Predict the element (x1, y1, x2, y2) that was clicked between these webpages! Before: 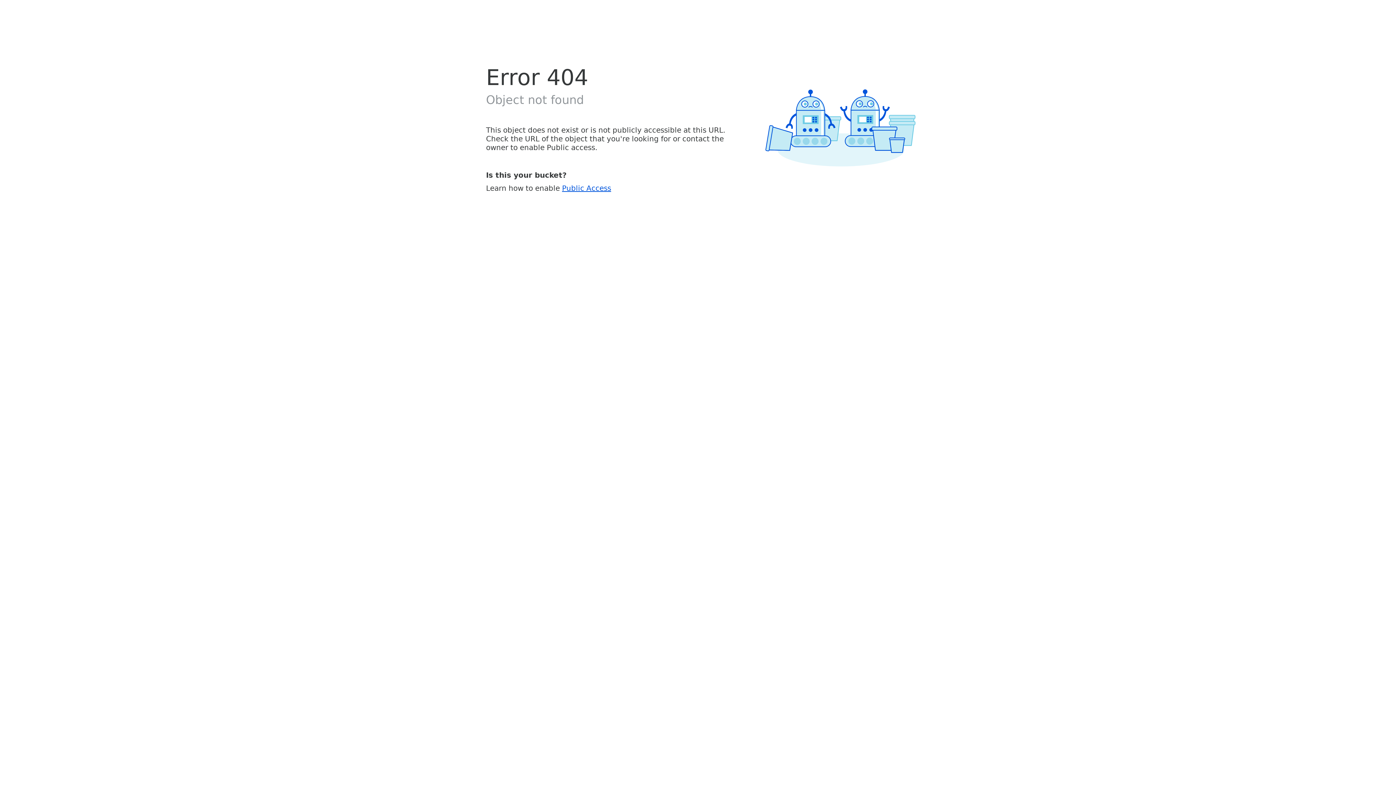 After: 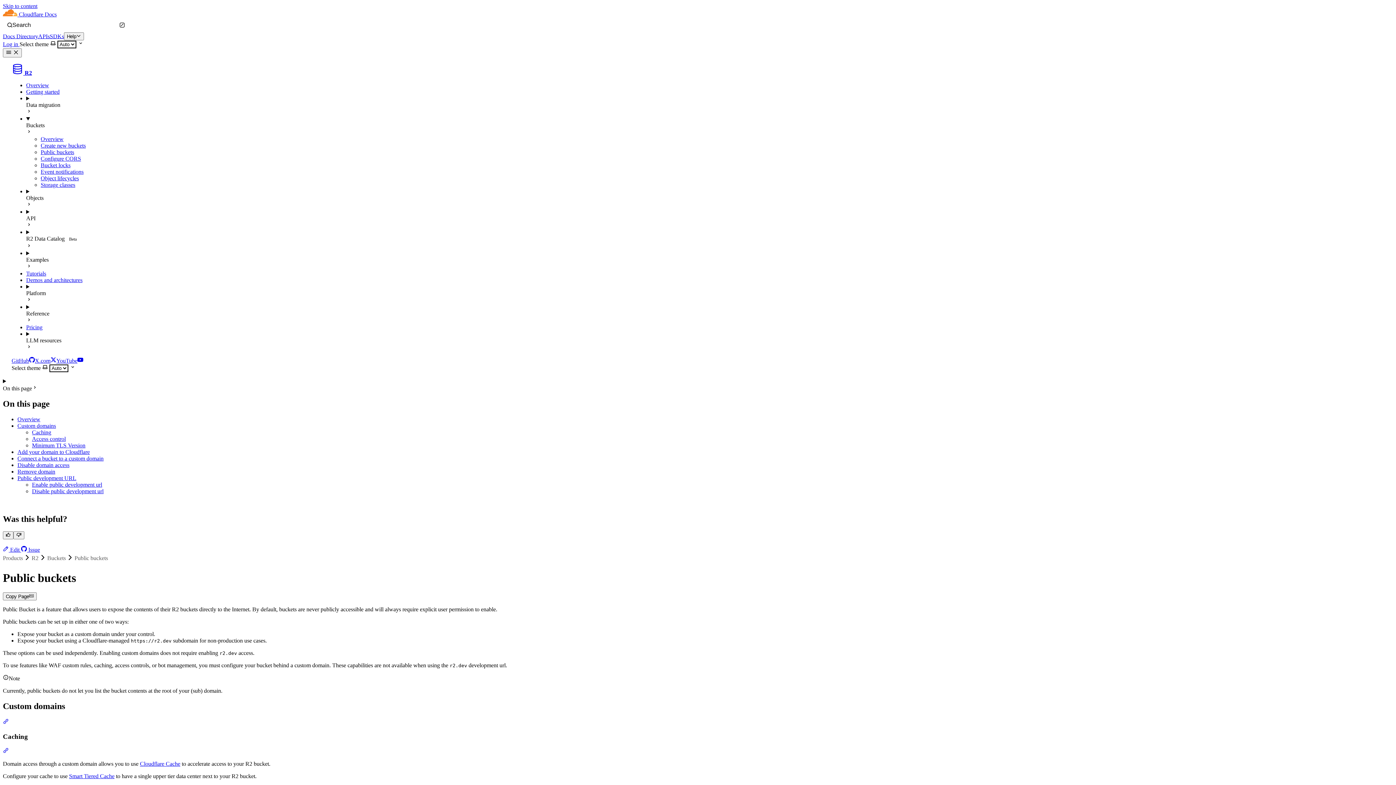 Action: label: Public Access bbox: (562, 183, 611, 192)